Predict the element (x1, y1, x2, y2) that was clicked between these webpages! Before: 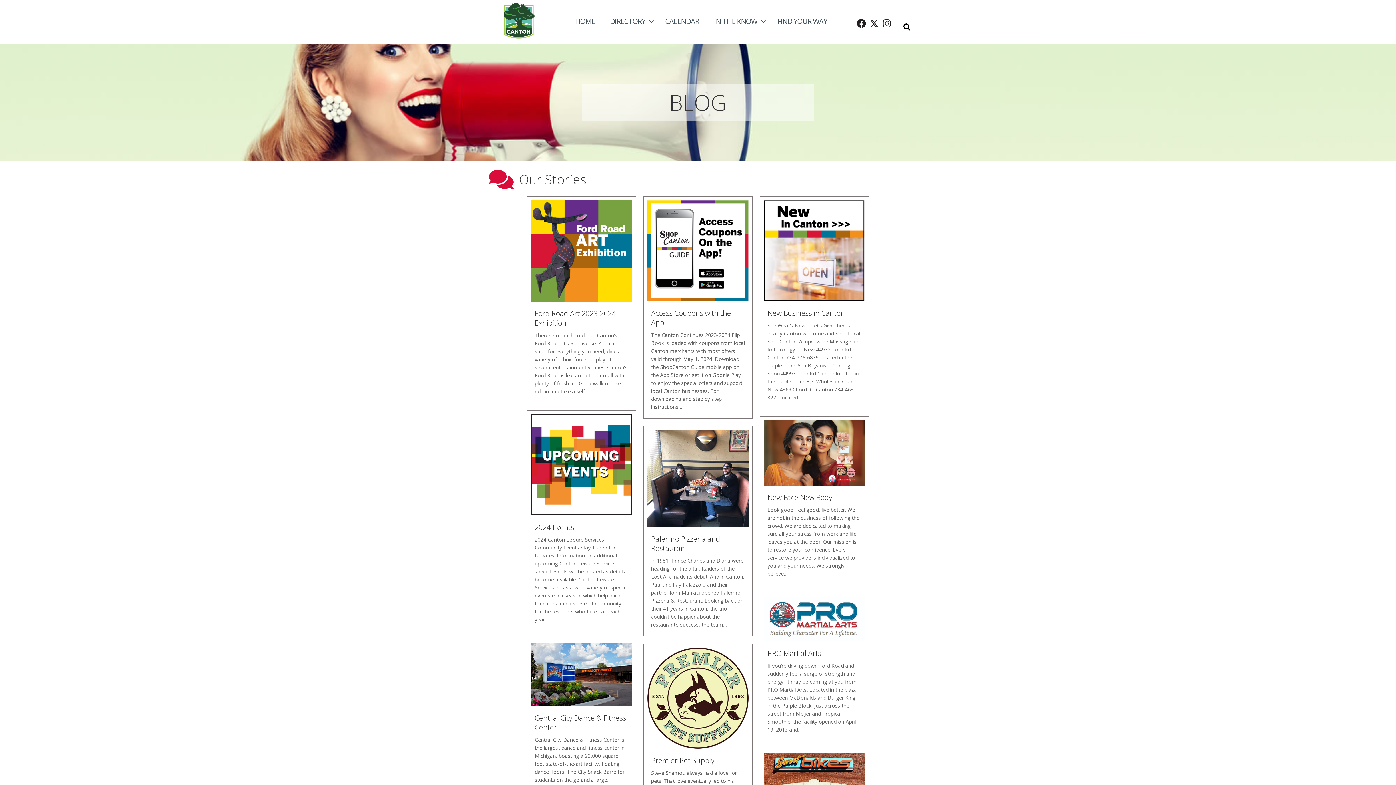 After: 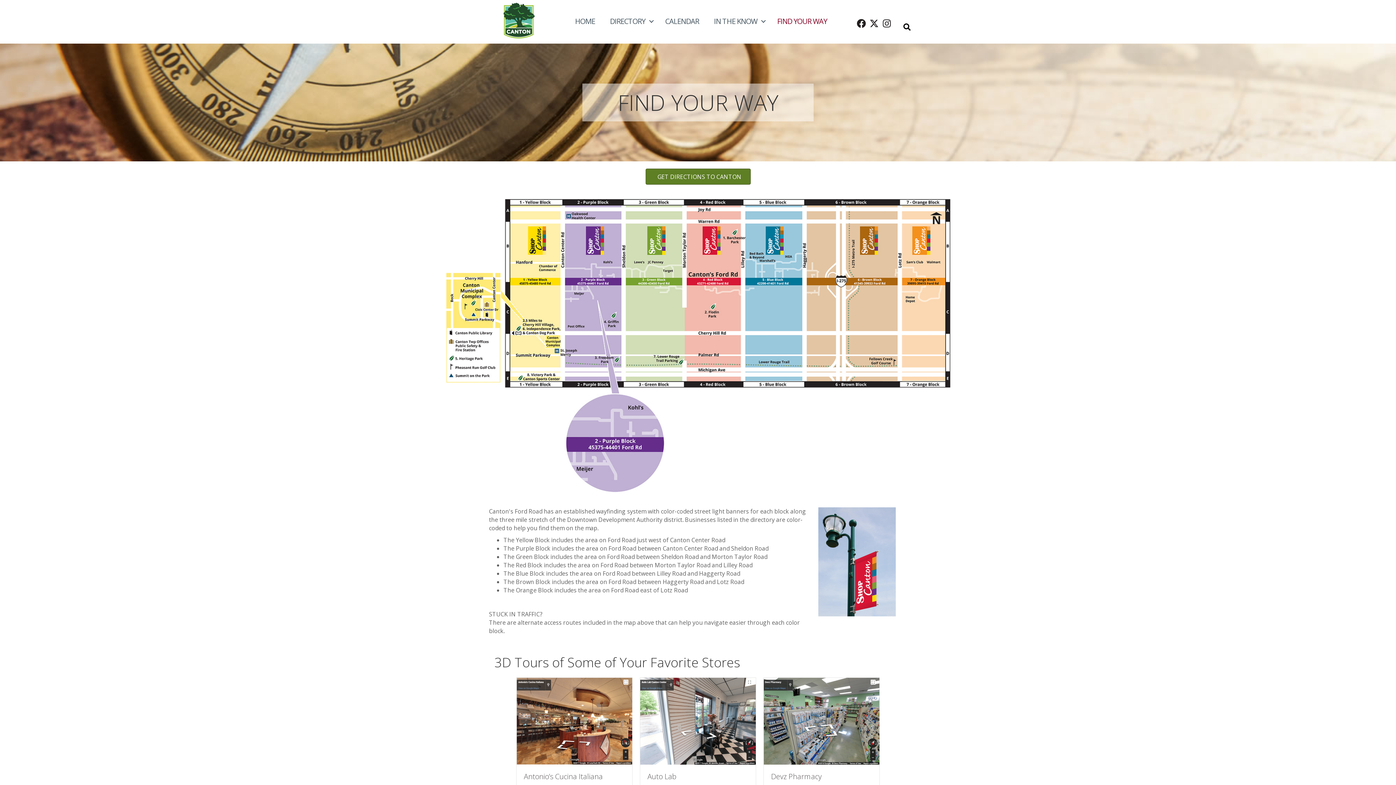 Action: bbox: (770, 16, 834, 26) label: FIND YOUR WAY